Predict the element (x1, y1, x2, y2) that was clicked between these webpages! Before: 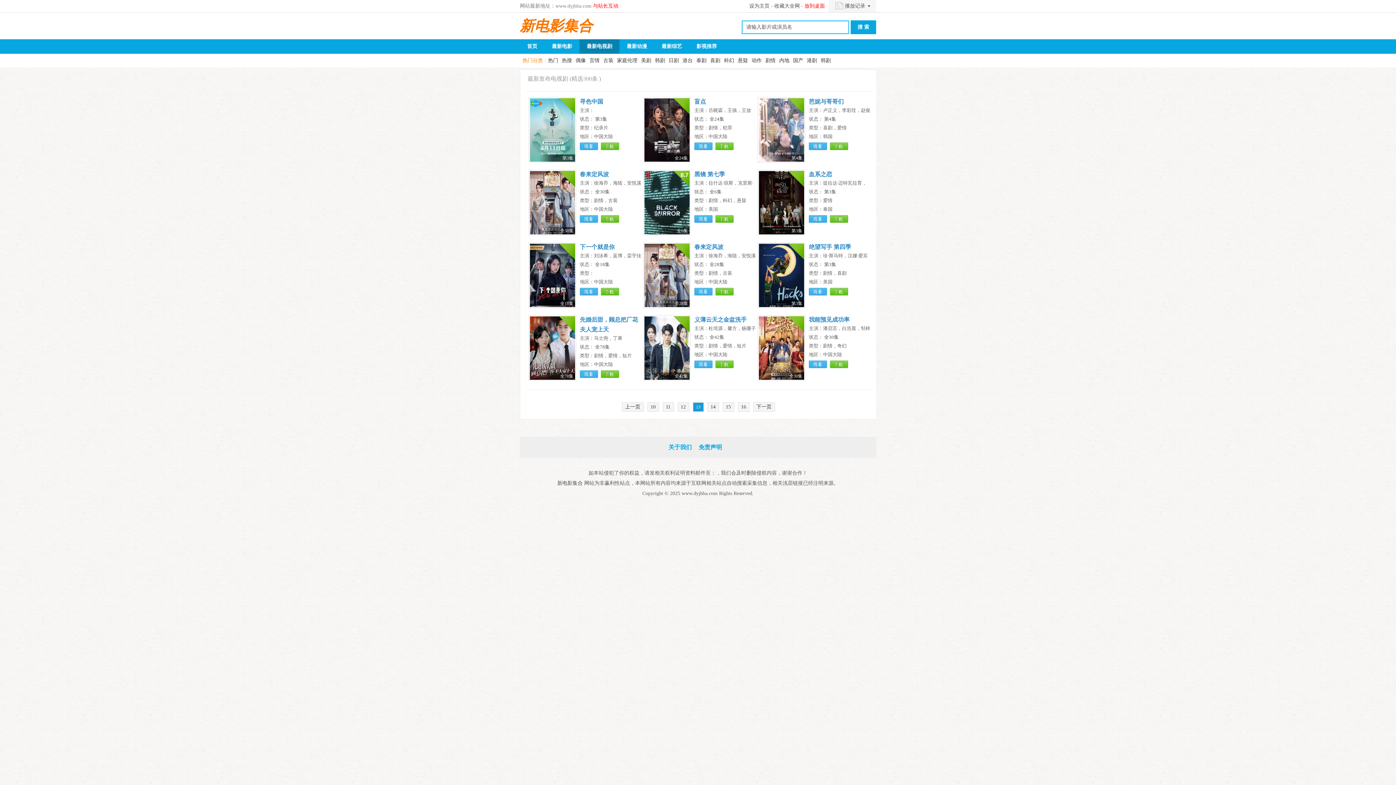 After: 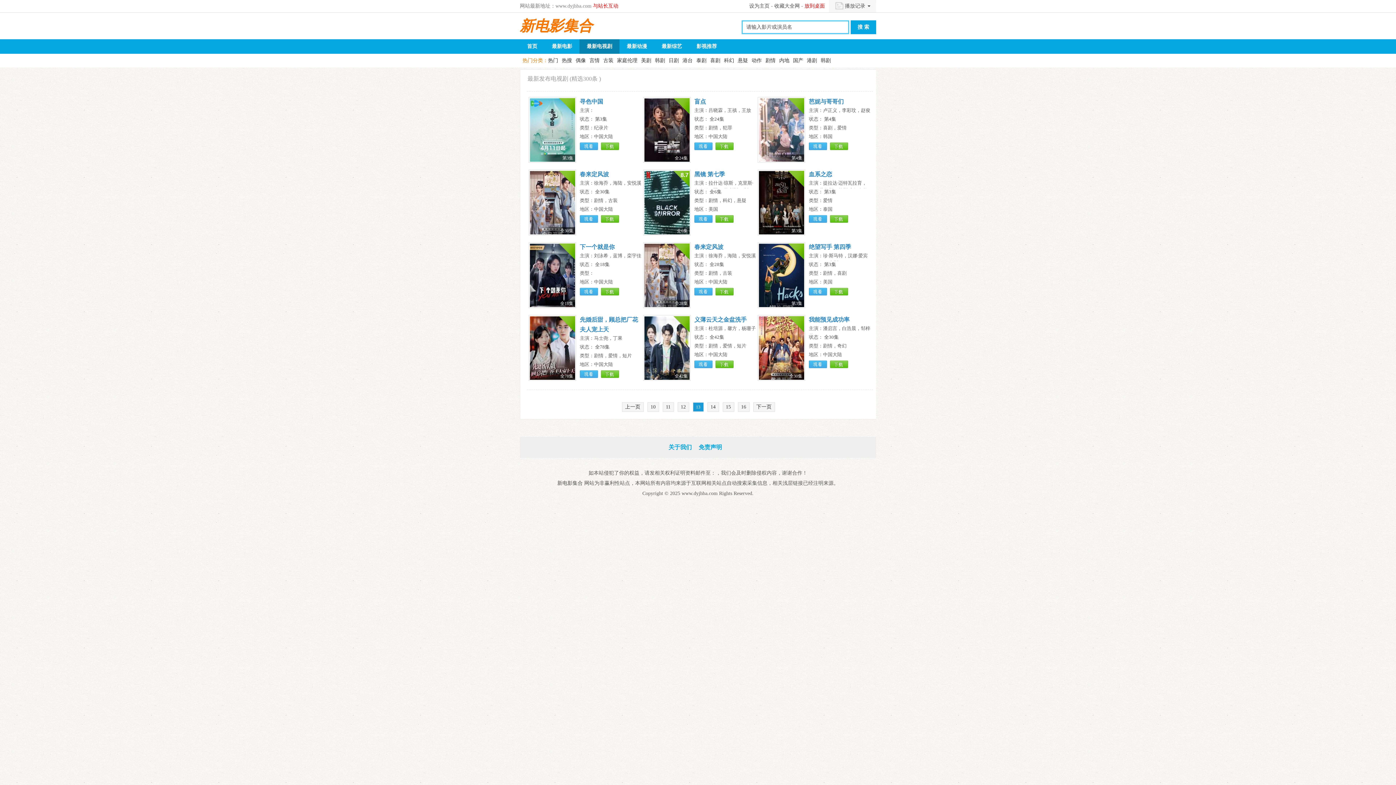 Action: bbox: (580, 370, 598, 378) label: 观看